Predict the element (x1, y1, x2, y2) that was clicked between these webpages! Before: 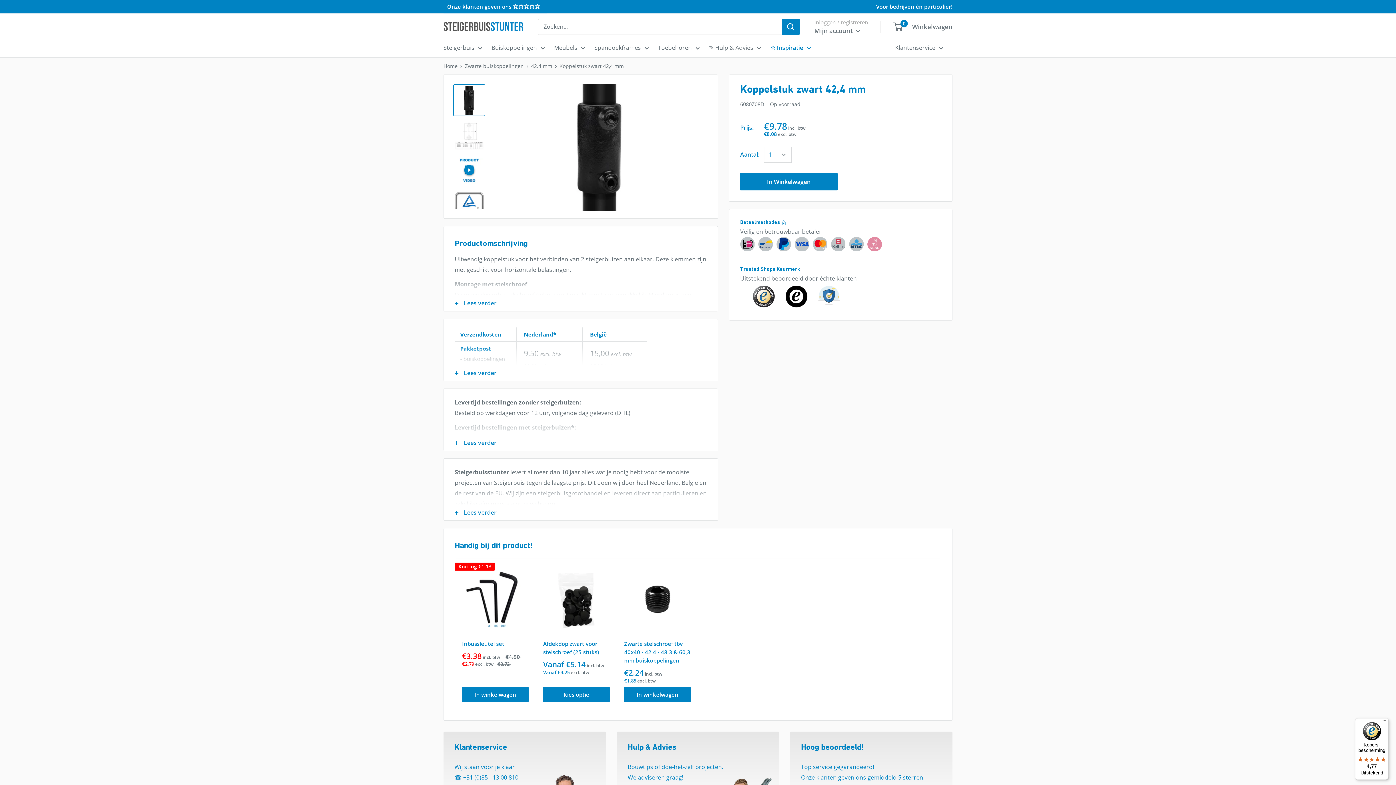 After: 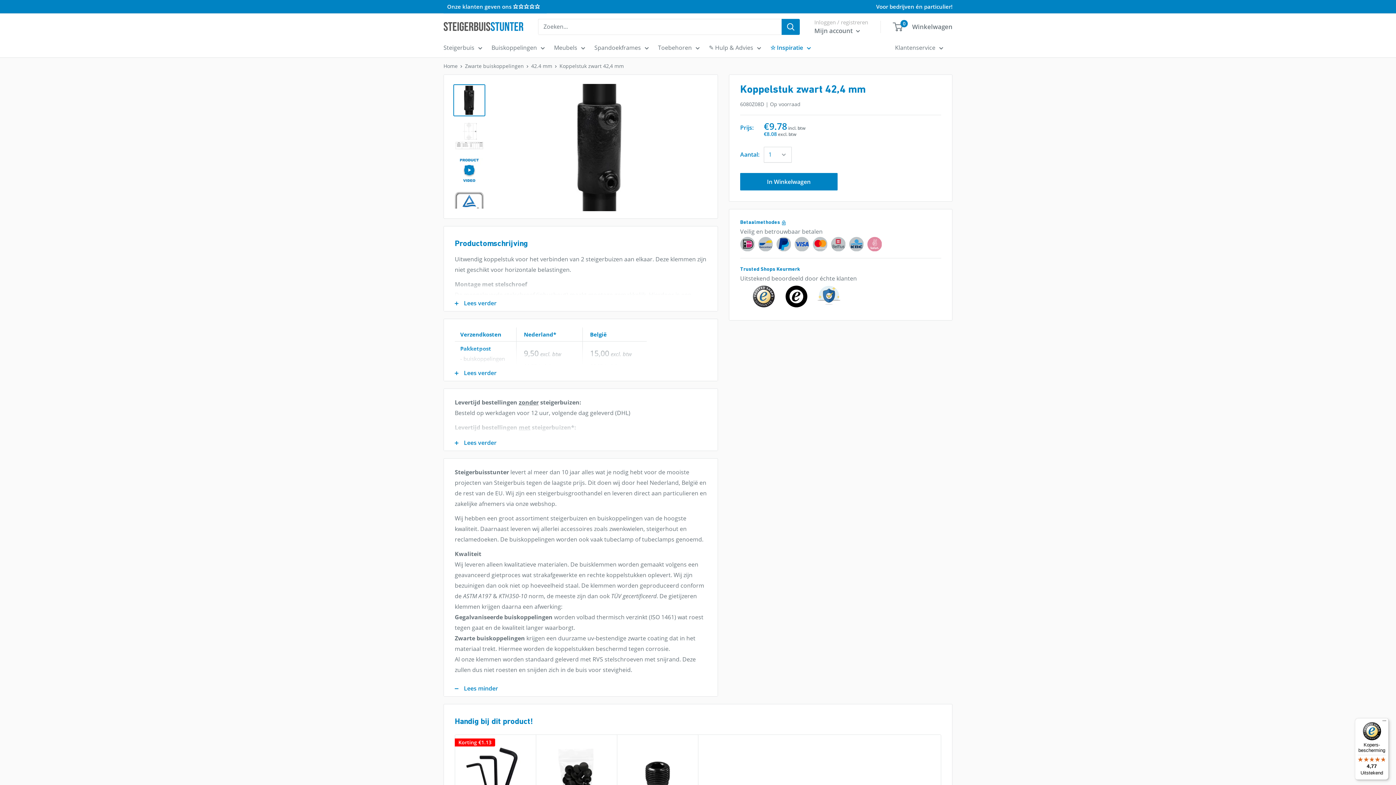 Action: label: Lees verder bbox: (444, 505, 717, 520)